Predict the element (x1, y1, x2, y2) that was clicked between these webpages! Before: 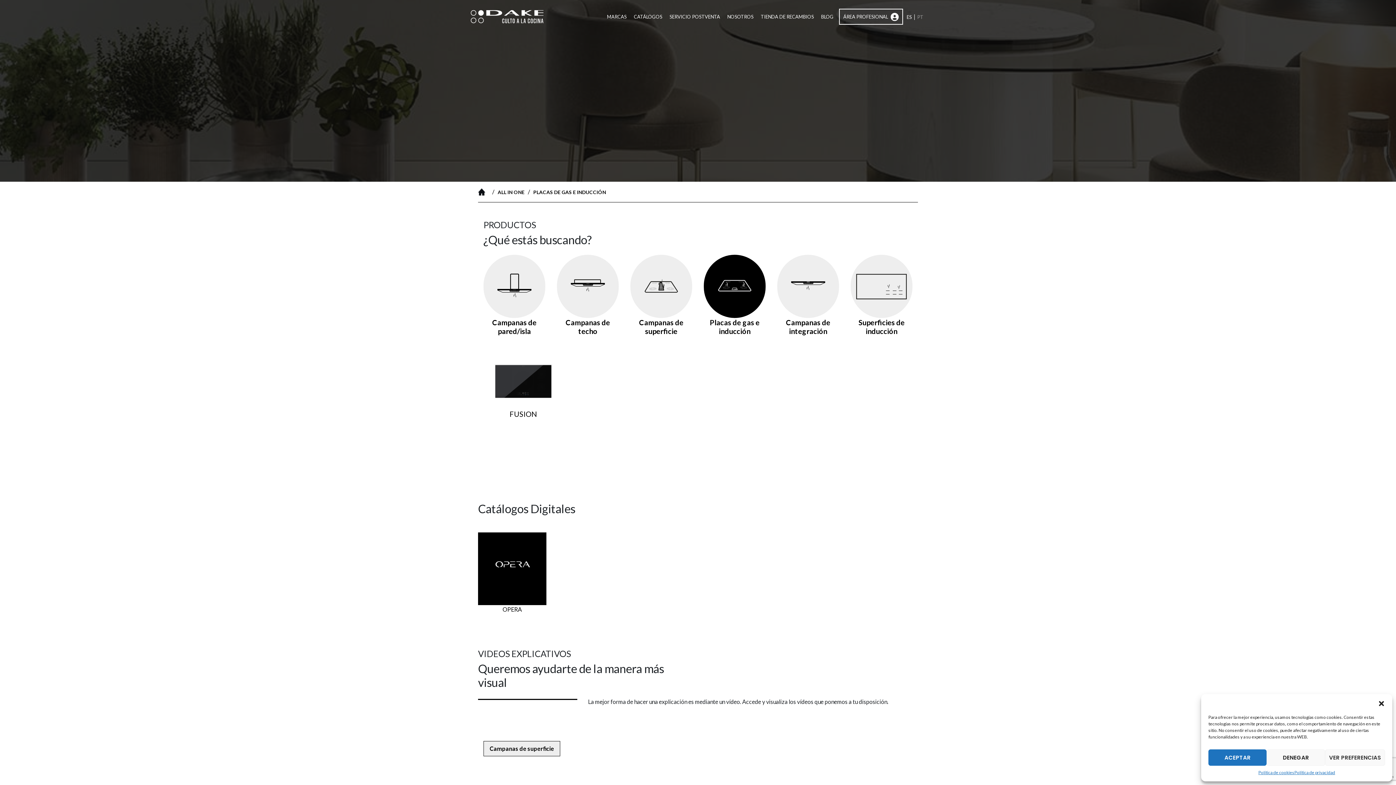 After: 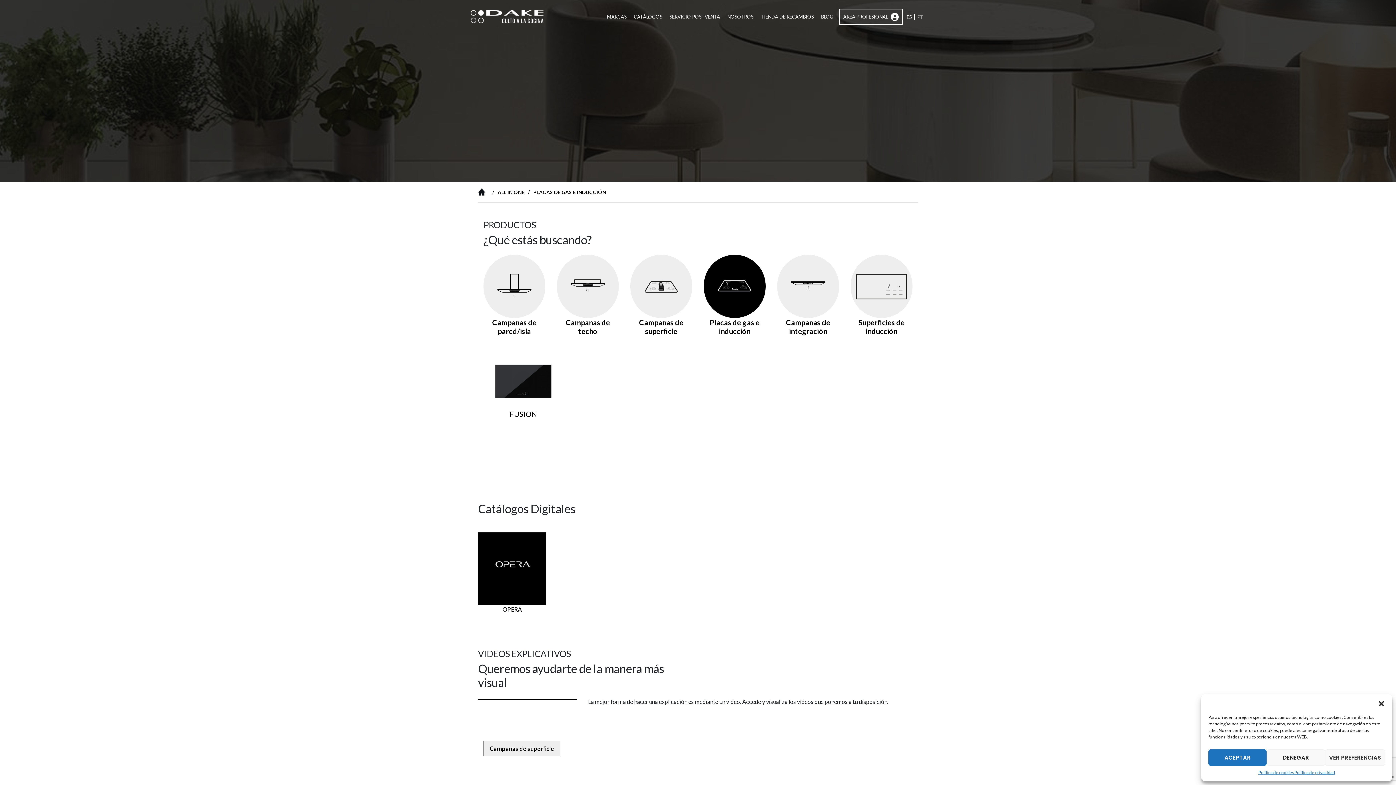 Action: label: Campanas de superficie bbox: (483, 741, 560, 756)